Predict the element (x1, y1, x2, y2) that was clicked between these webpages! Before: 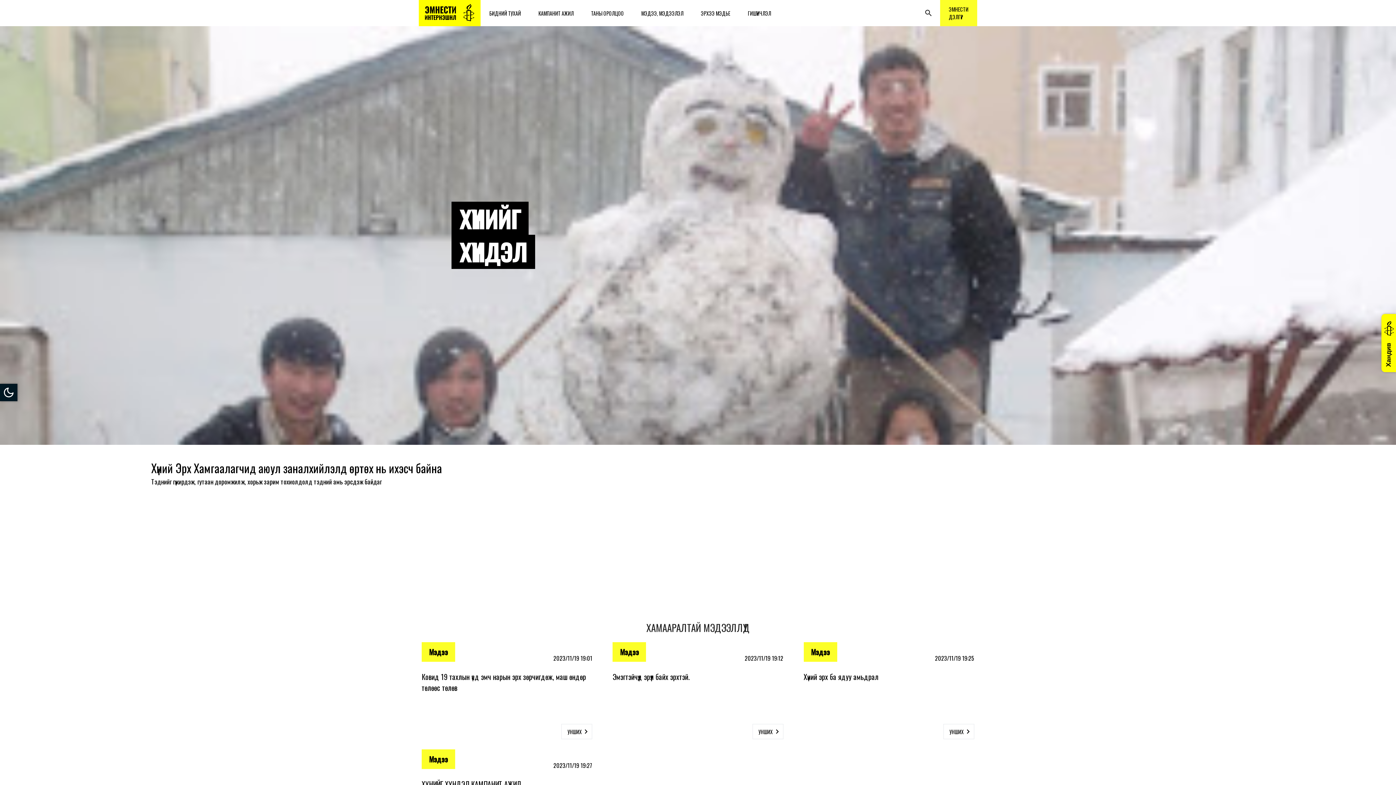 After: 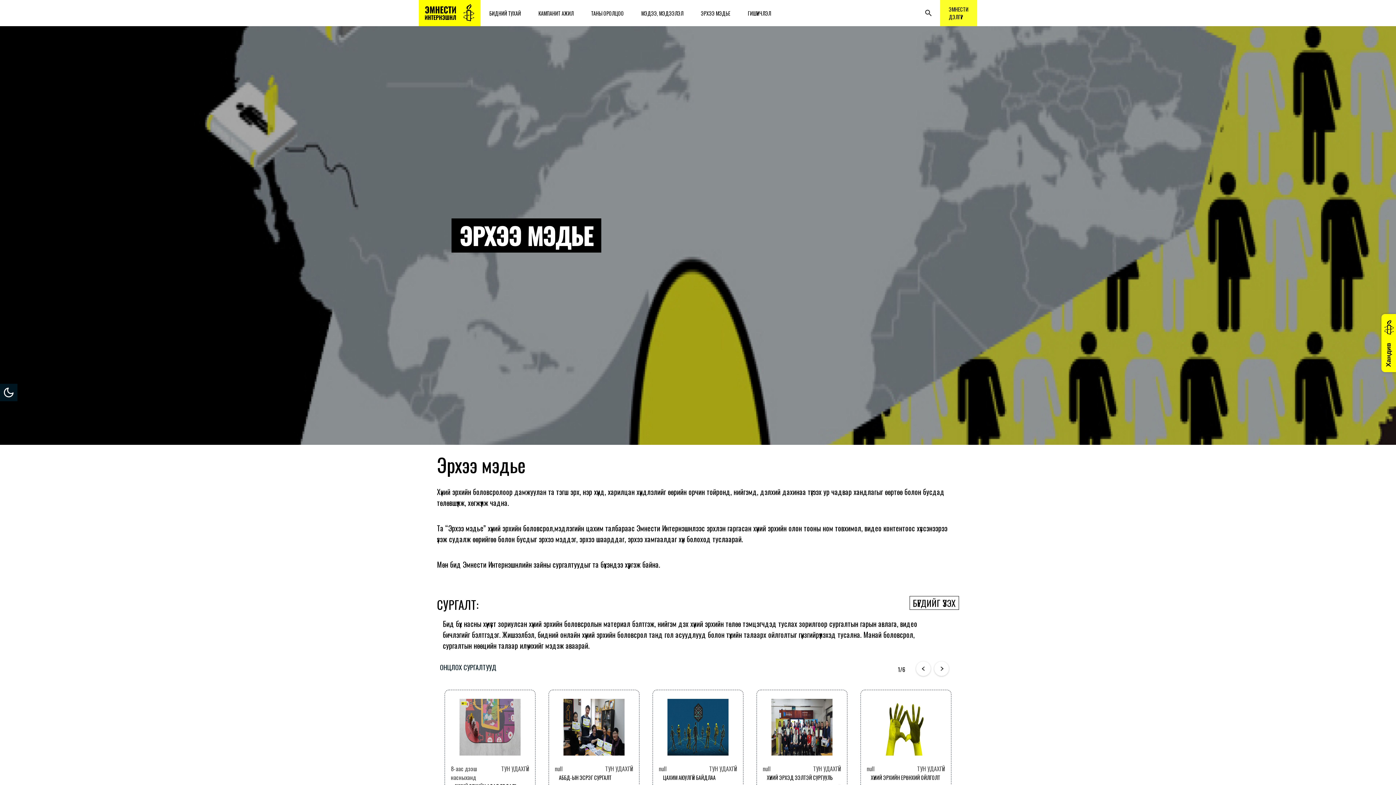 Action: bbox: (692, 0, 739, 26) label: ЭРХЭЭ МЭДЬЕ